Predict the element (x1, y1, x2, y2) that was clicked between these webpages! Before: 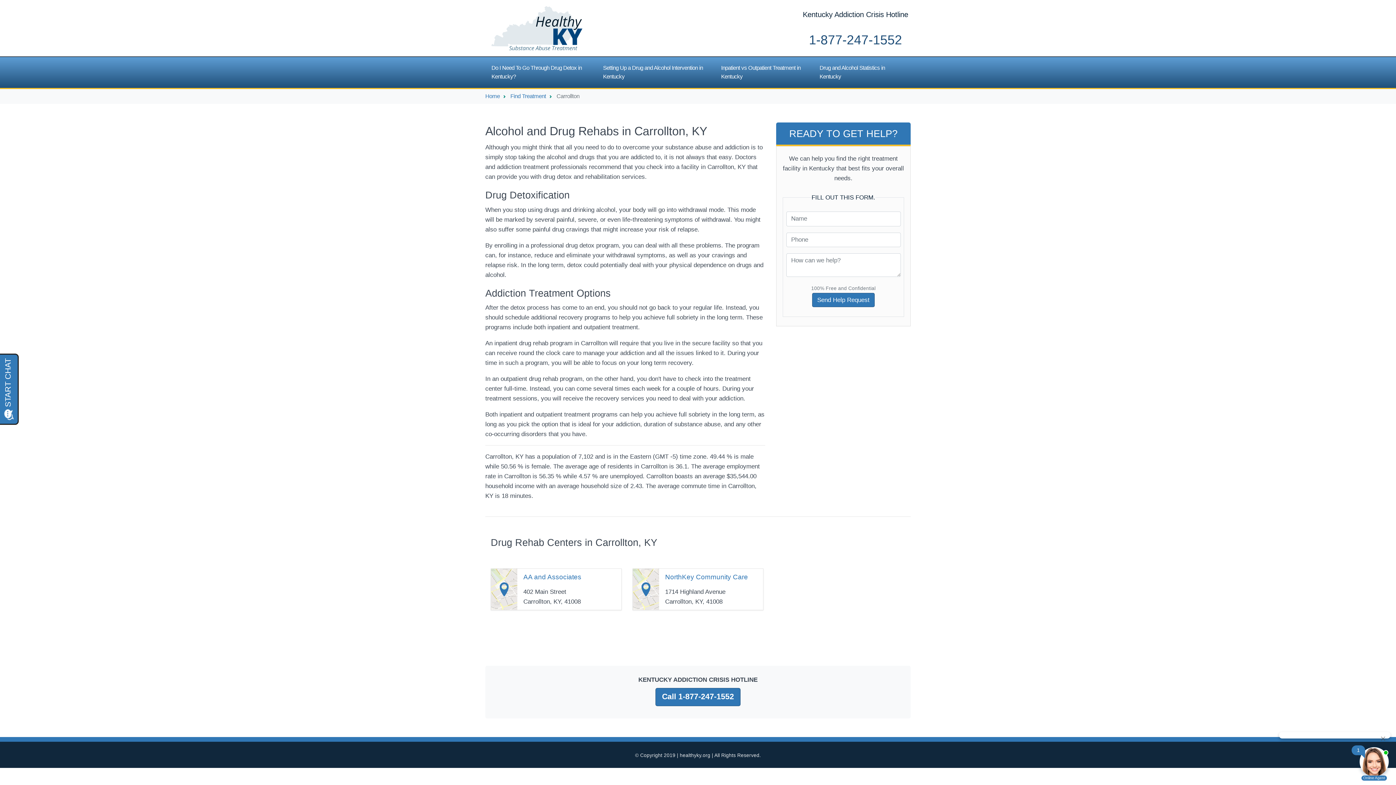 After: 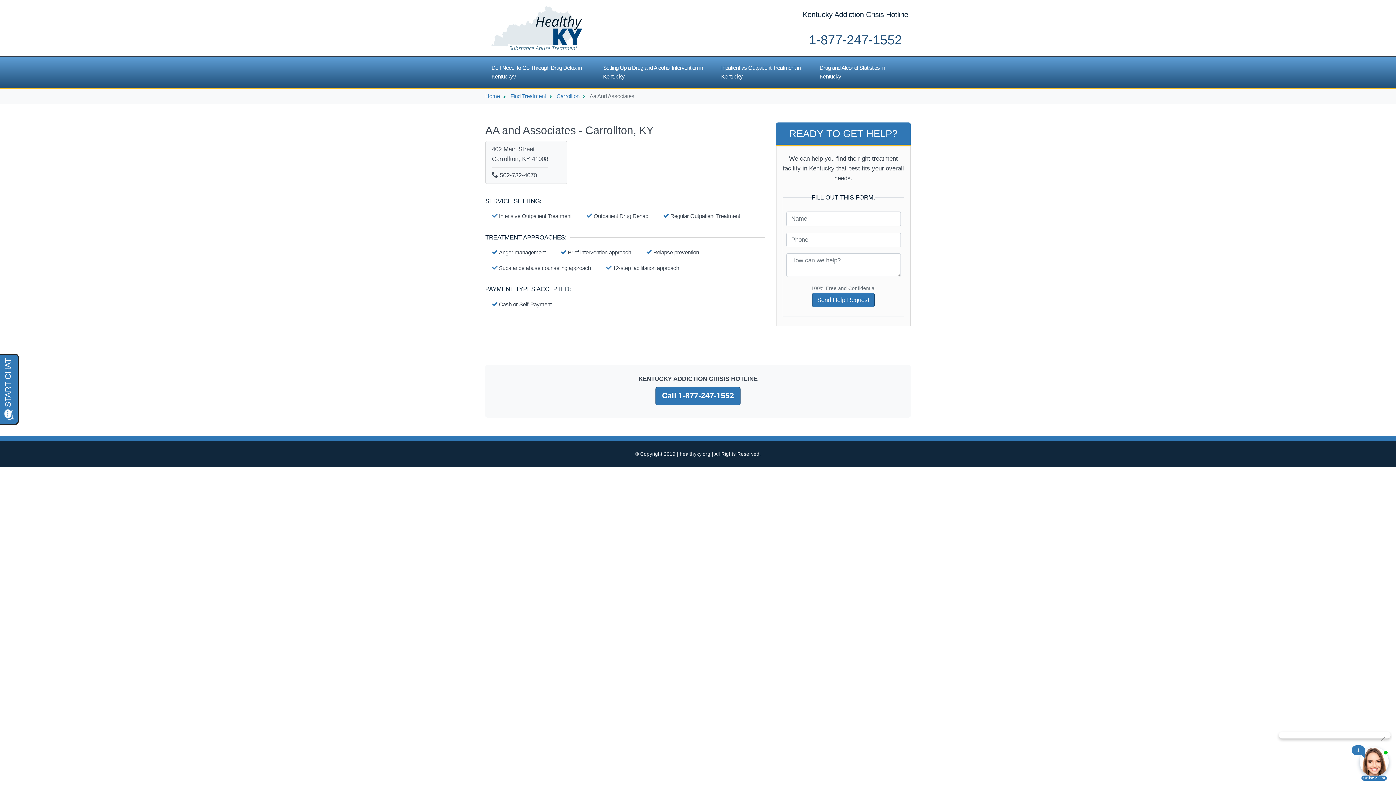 Action: label: AA and Associates bbox: (523, 573, 581, 581)